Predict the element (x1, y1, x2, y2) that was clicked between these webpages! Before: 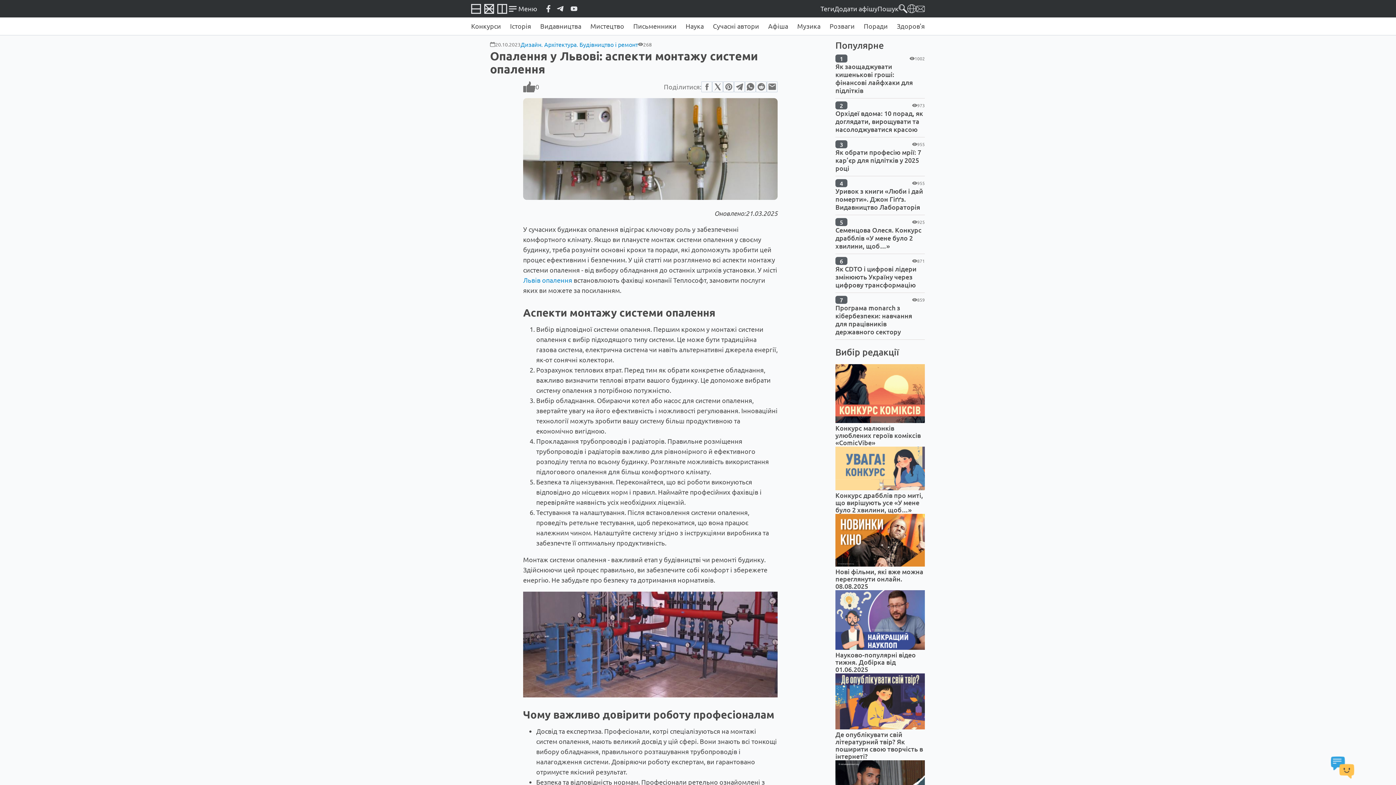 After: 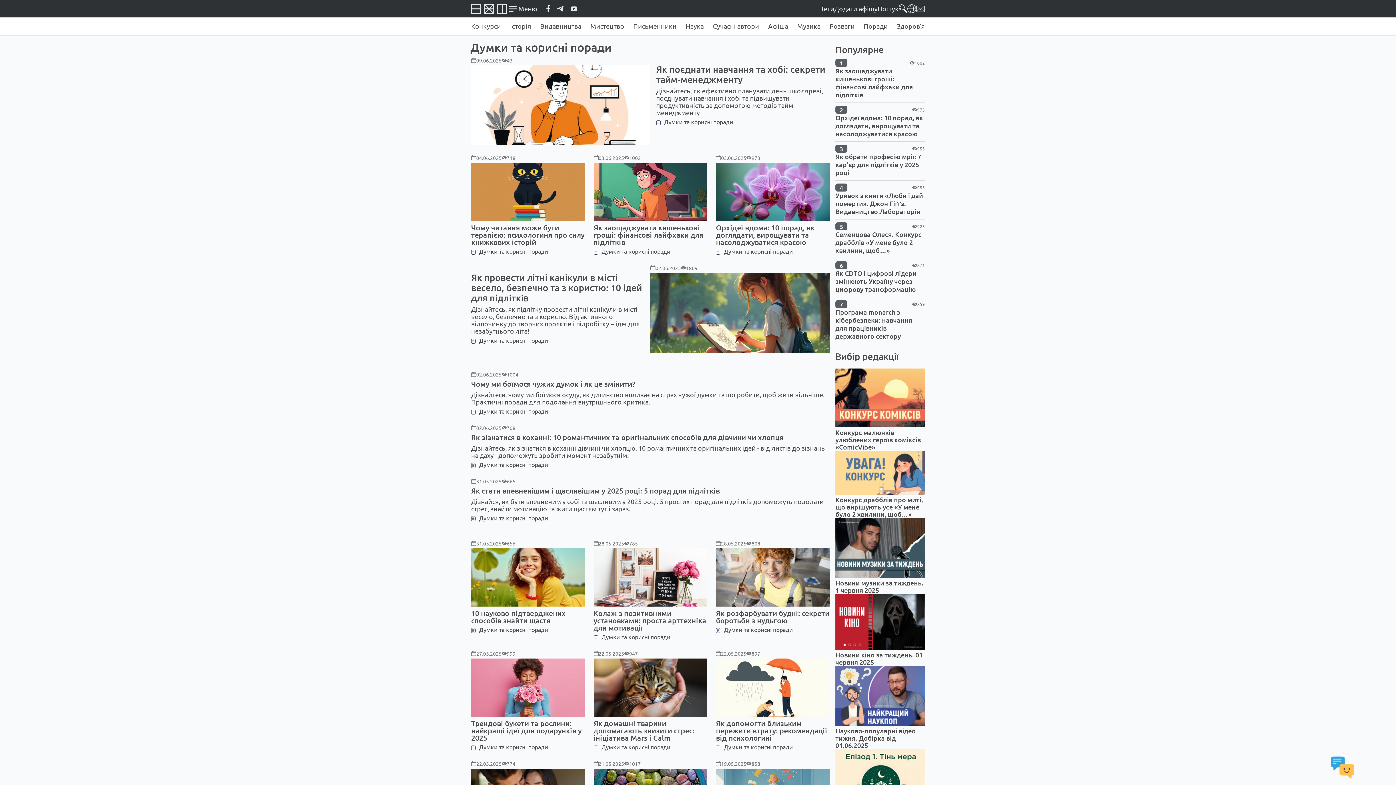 Action: bbox: (864, 22, 888, 29) label: Поради